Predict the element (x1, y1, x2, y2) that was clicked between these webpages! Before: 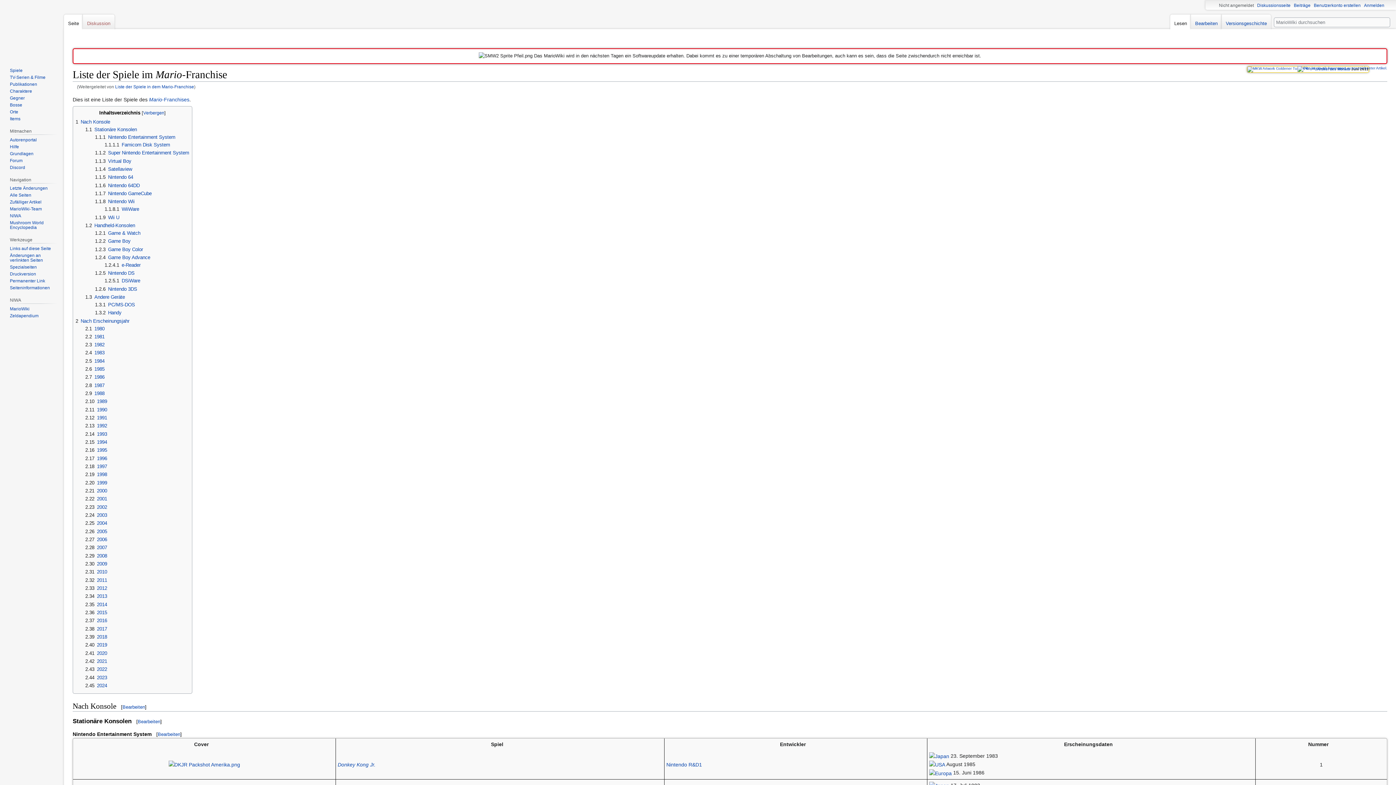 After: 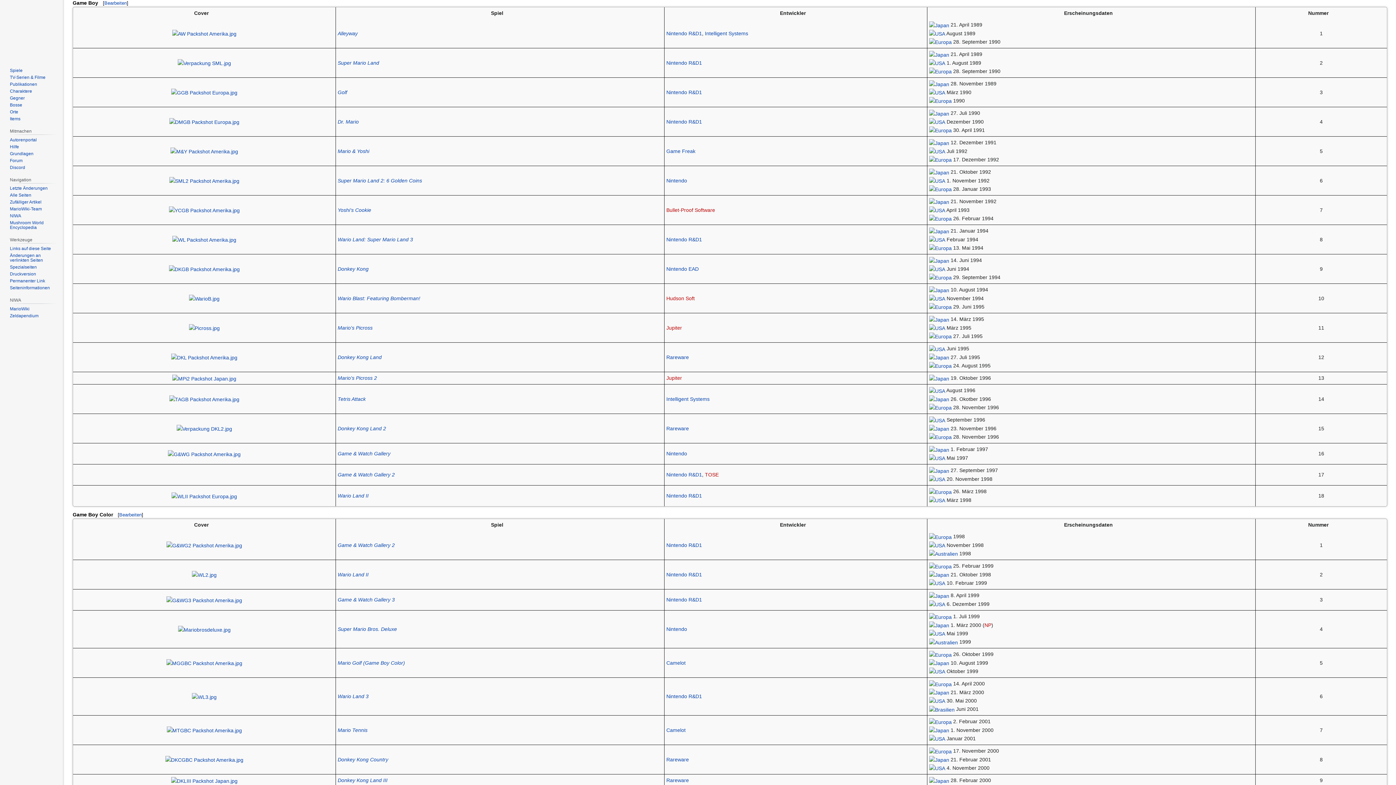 Action: label: 1.2.2	Game Boy bbox: (94, 238, 130, 244)